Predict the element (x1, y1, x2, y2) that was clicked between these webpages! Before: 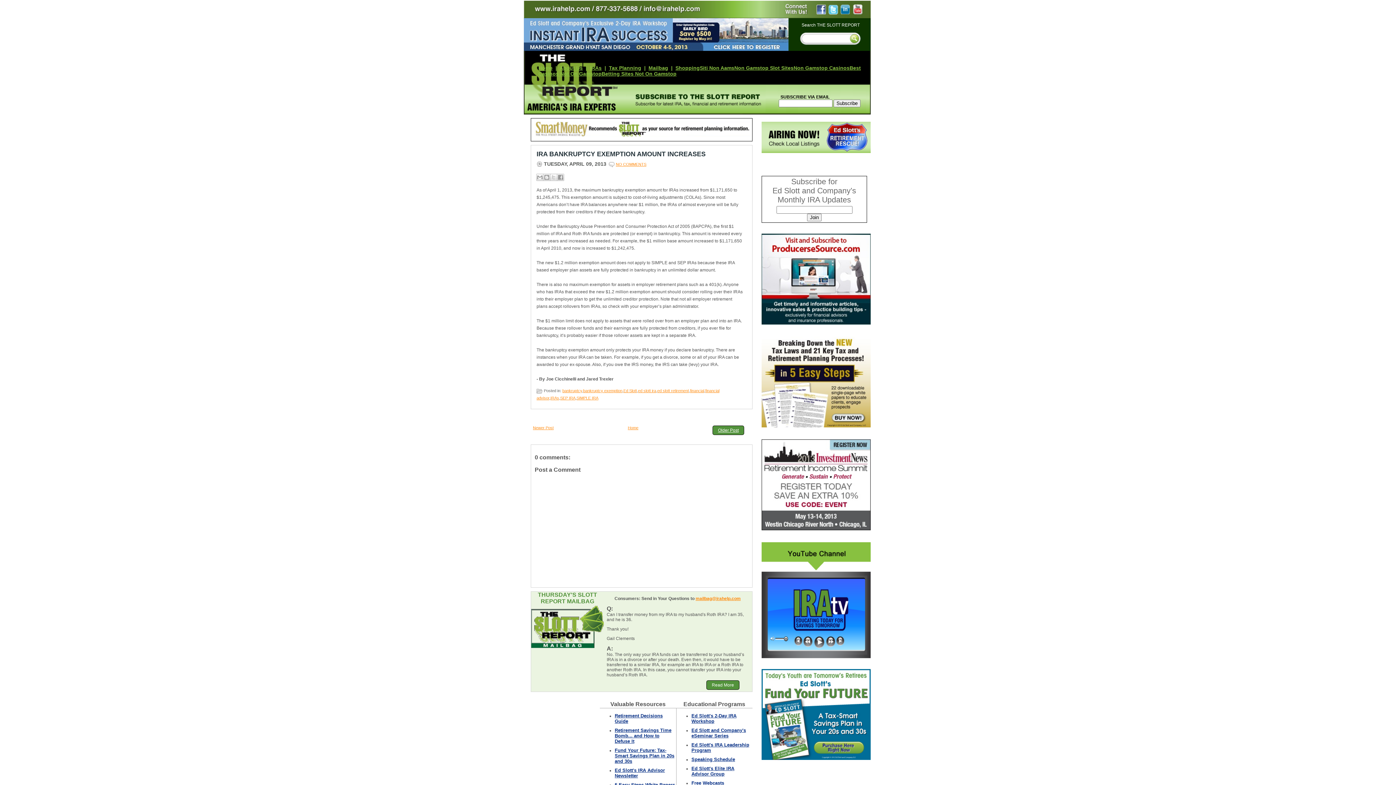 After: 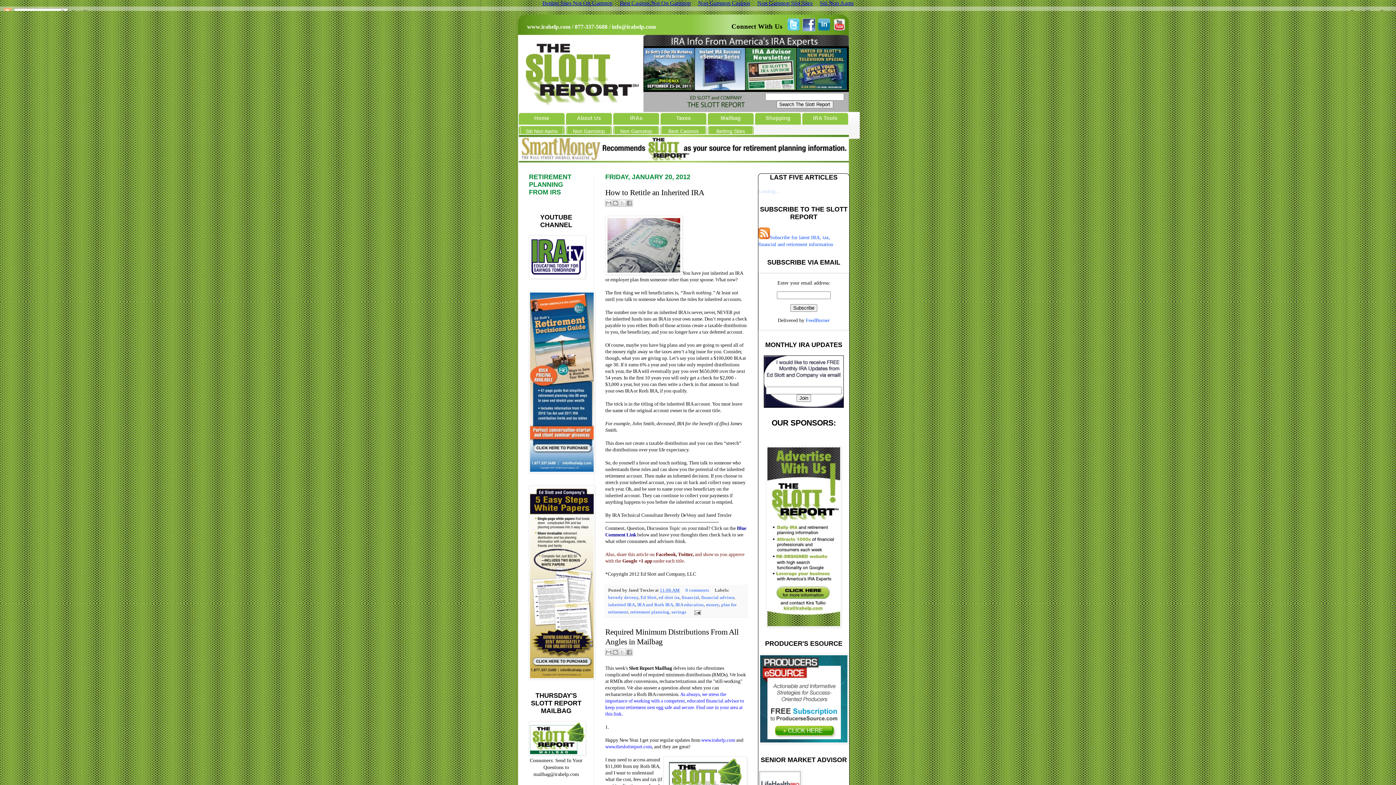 Action: bbox: (562, 388, 582, 393) label: bankruptcy